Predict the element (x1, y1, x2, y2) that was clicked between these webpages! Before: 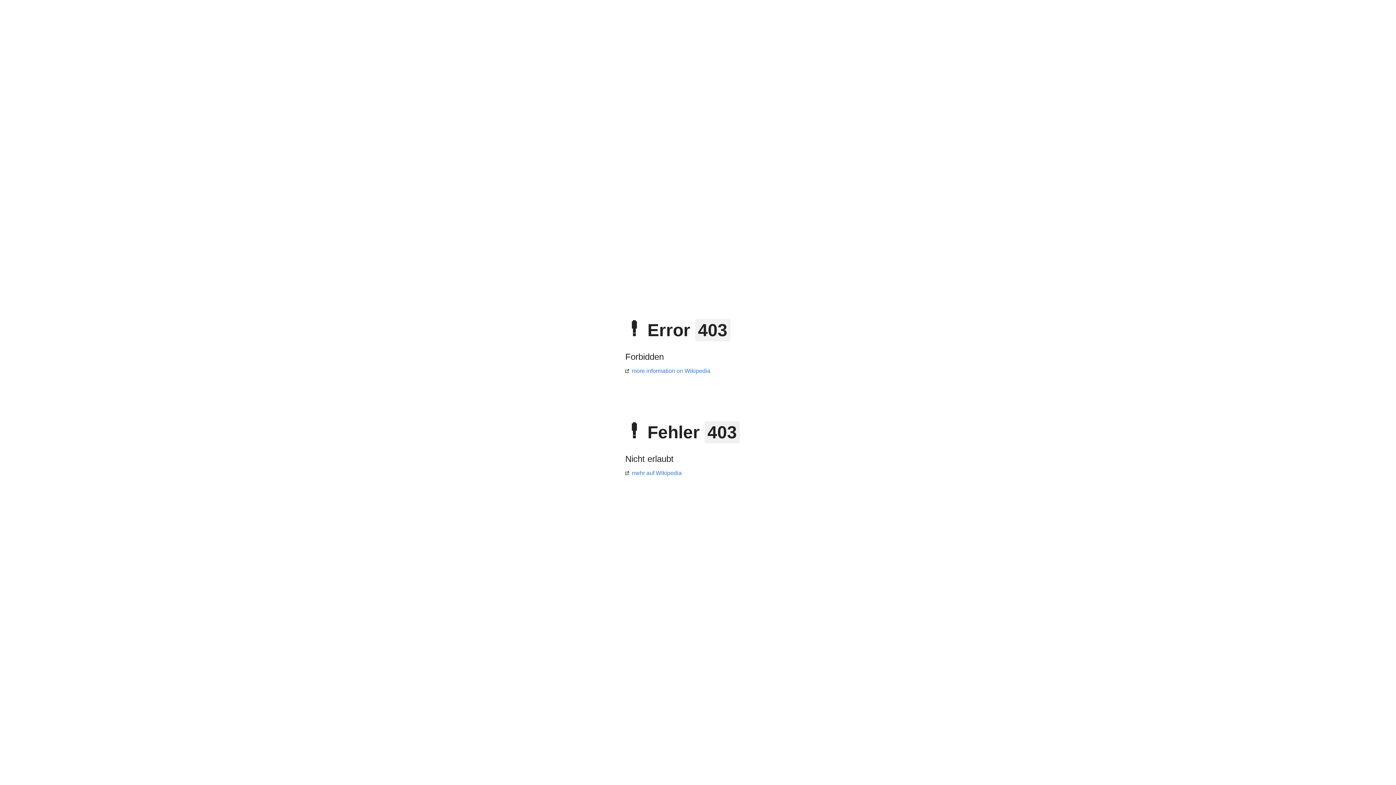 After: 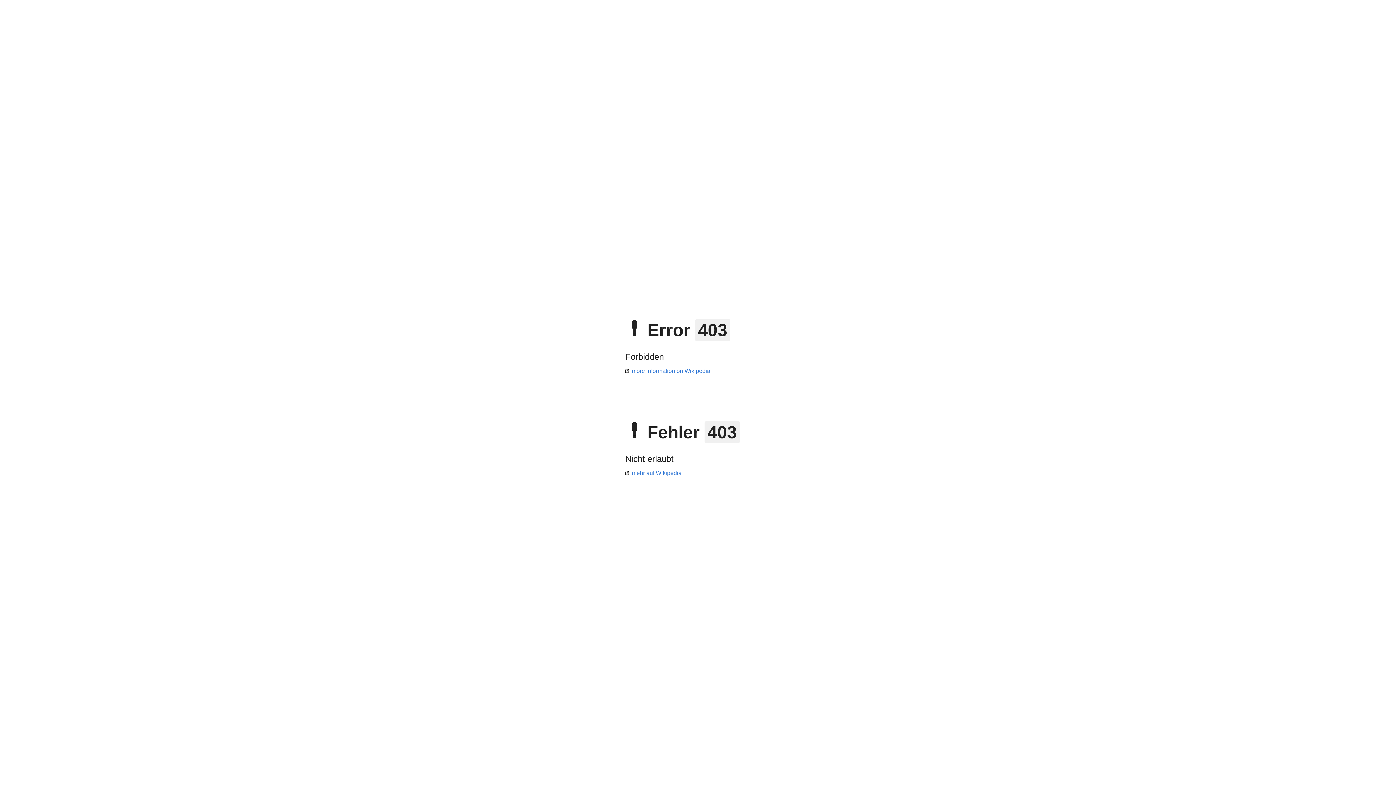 Action: label: mehr auf Wikipedia bbox: (625, 470, 681, 476)